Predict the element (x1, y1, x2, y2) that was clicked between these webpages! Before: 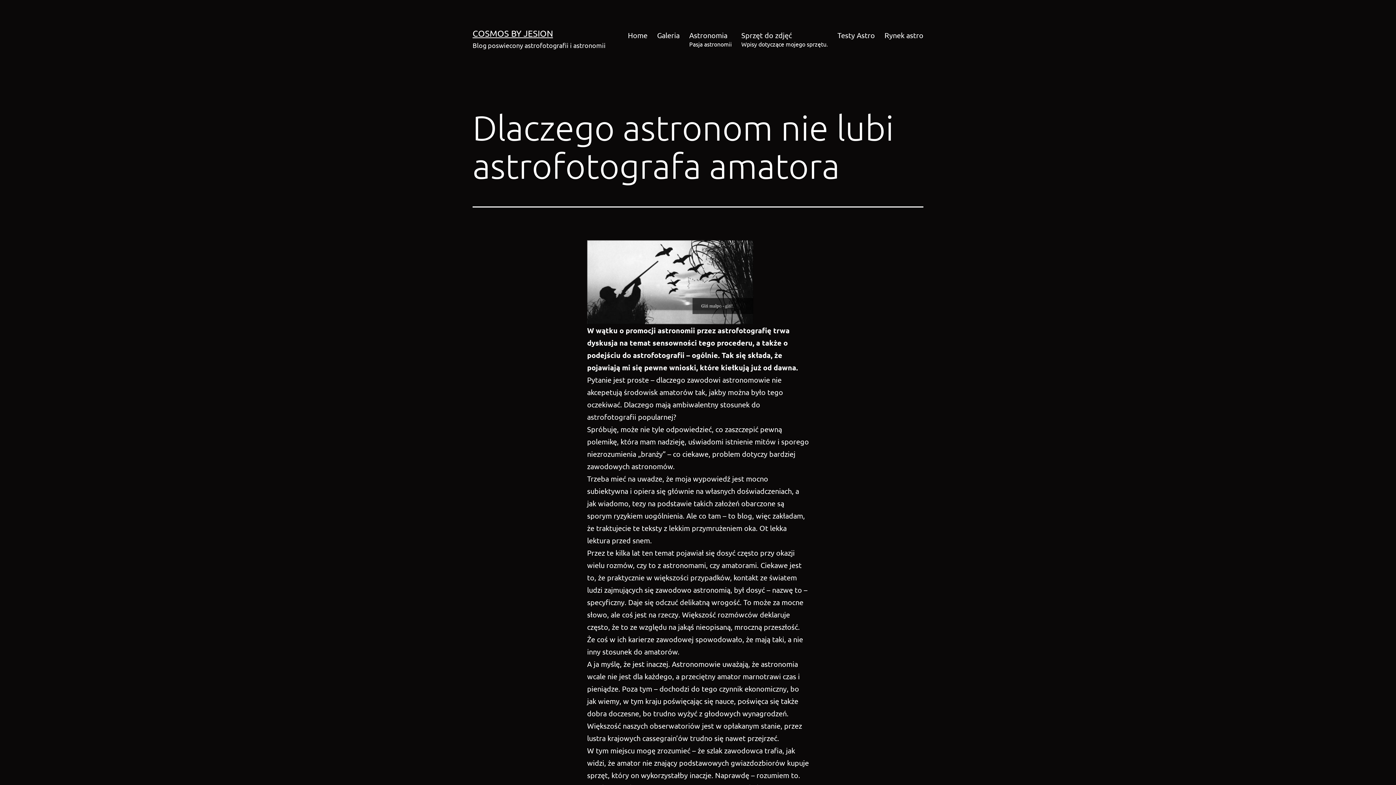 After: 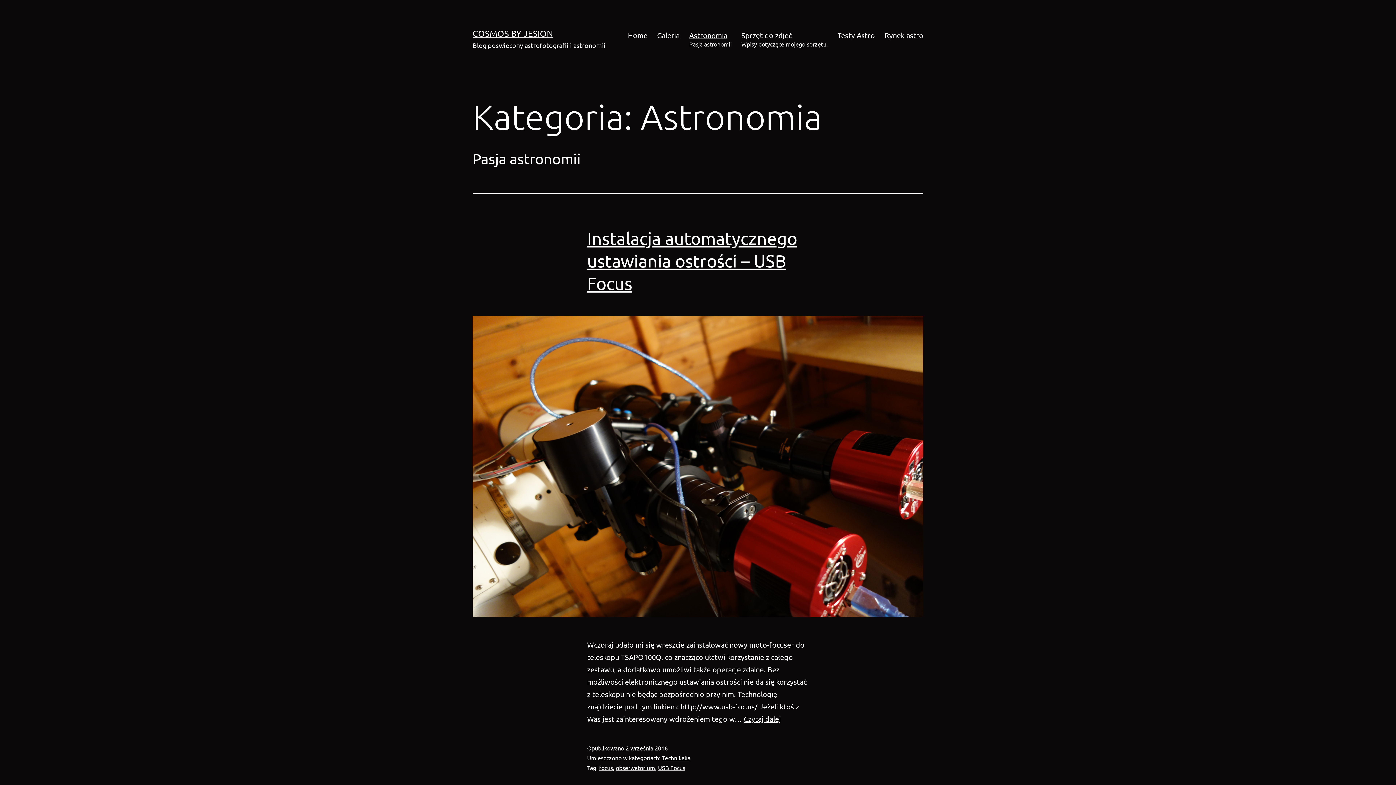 Action: label: Astronomia

Pasja astronomii bbox: (684, 26, 736, 53)